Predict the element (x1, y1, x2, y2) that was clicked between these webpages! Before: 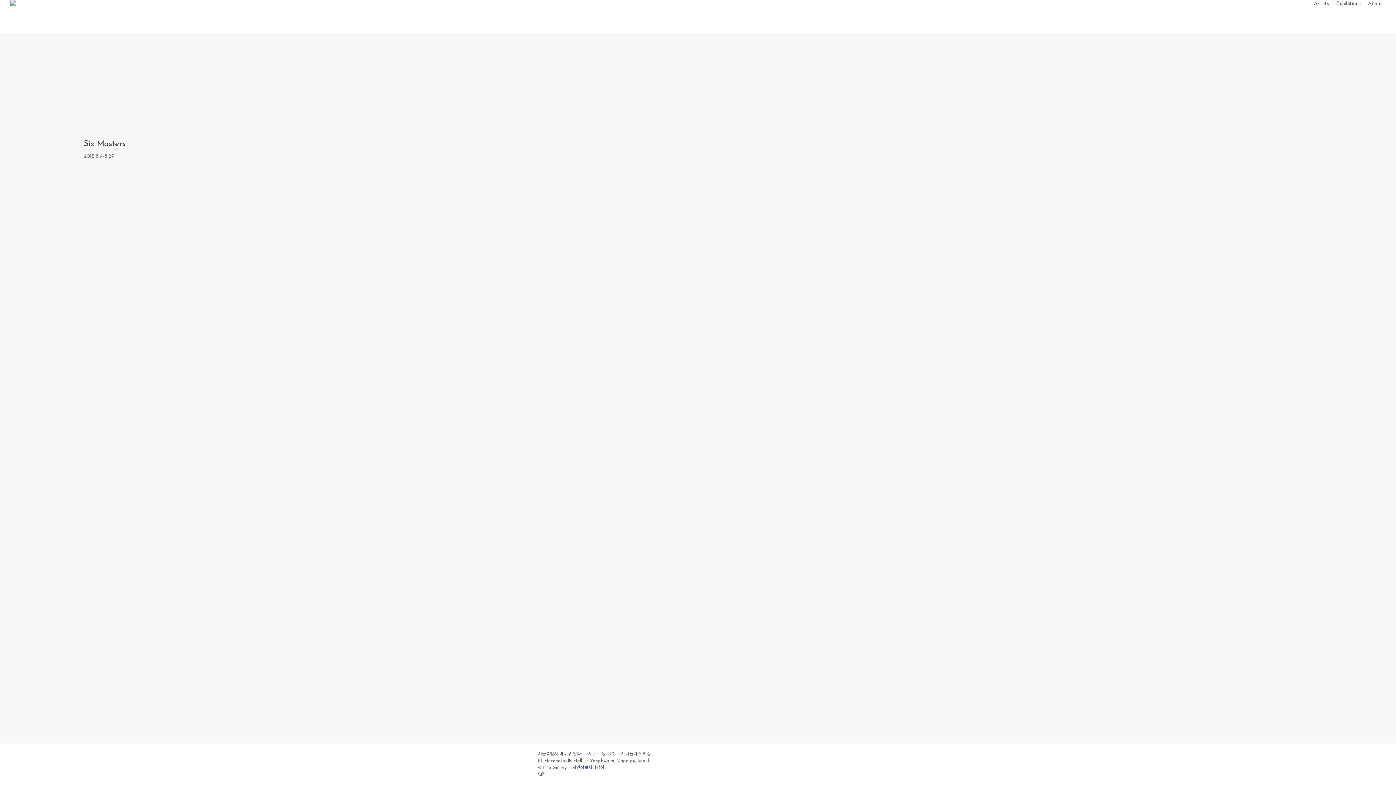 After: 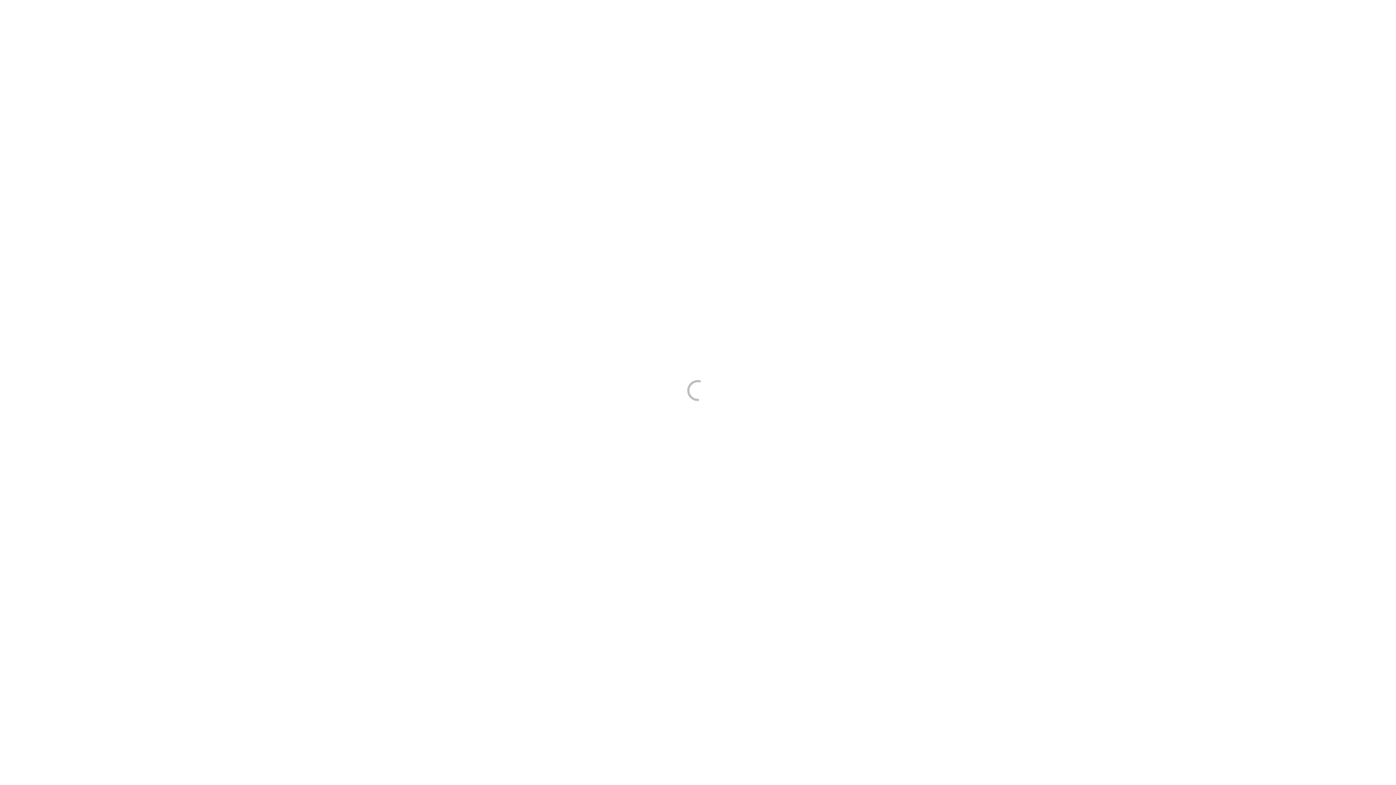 Action: bbox: (1314, 0, 1329, 7) label: Artists